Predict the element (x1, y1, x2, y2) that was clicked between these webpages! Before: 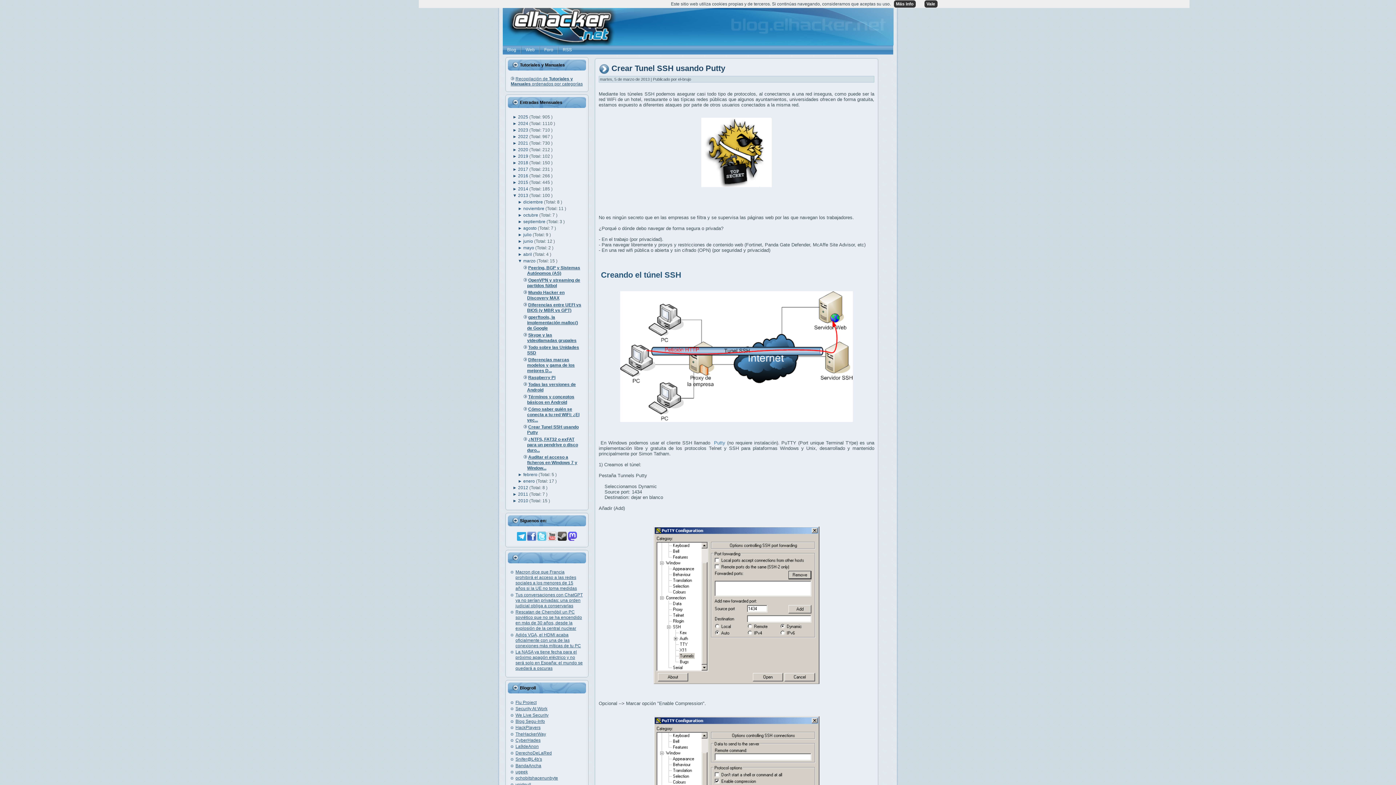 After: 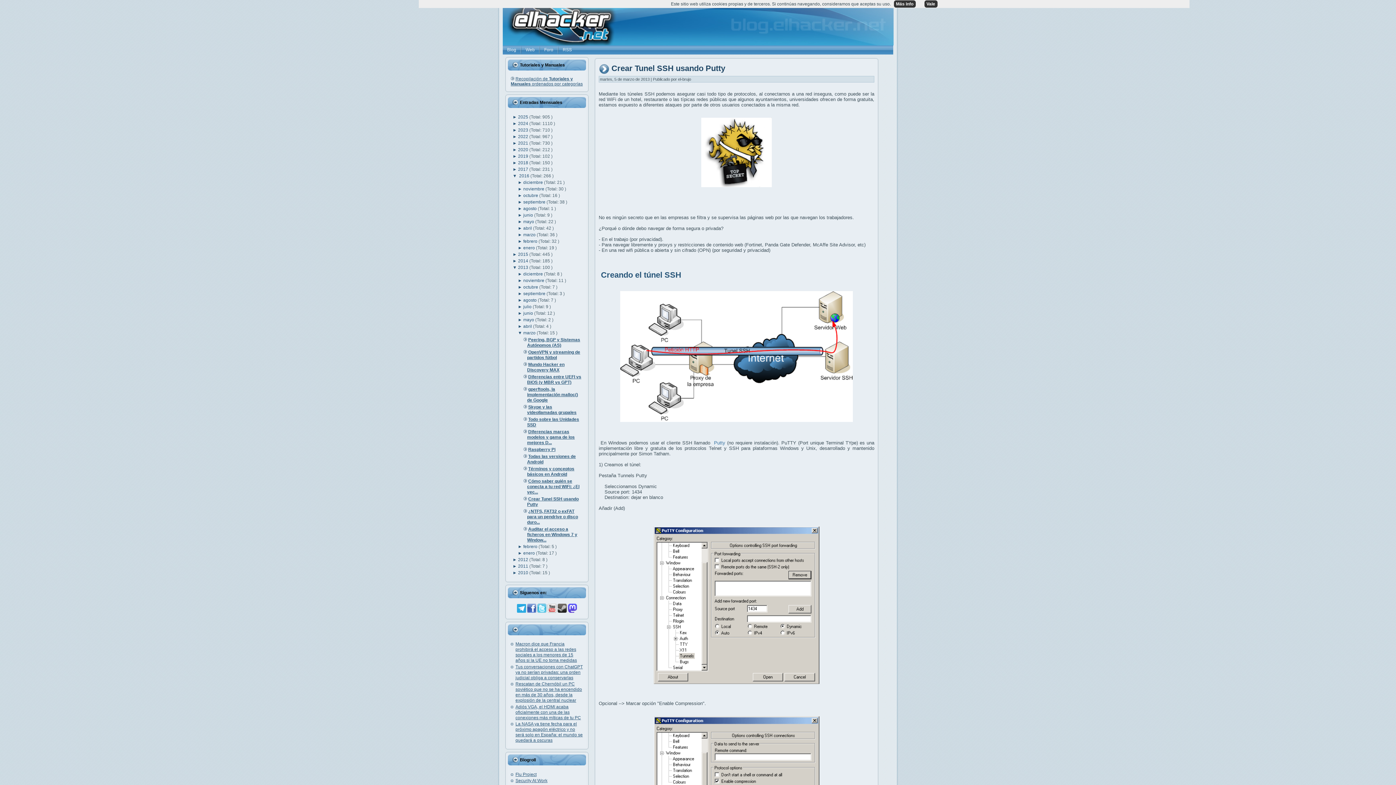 Action: bbox: (512, 173, 518, 178) label: ► 